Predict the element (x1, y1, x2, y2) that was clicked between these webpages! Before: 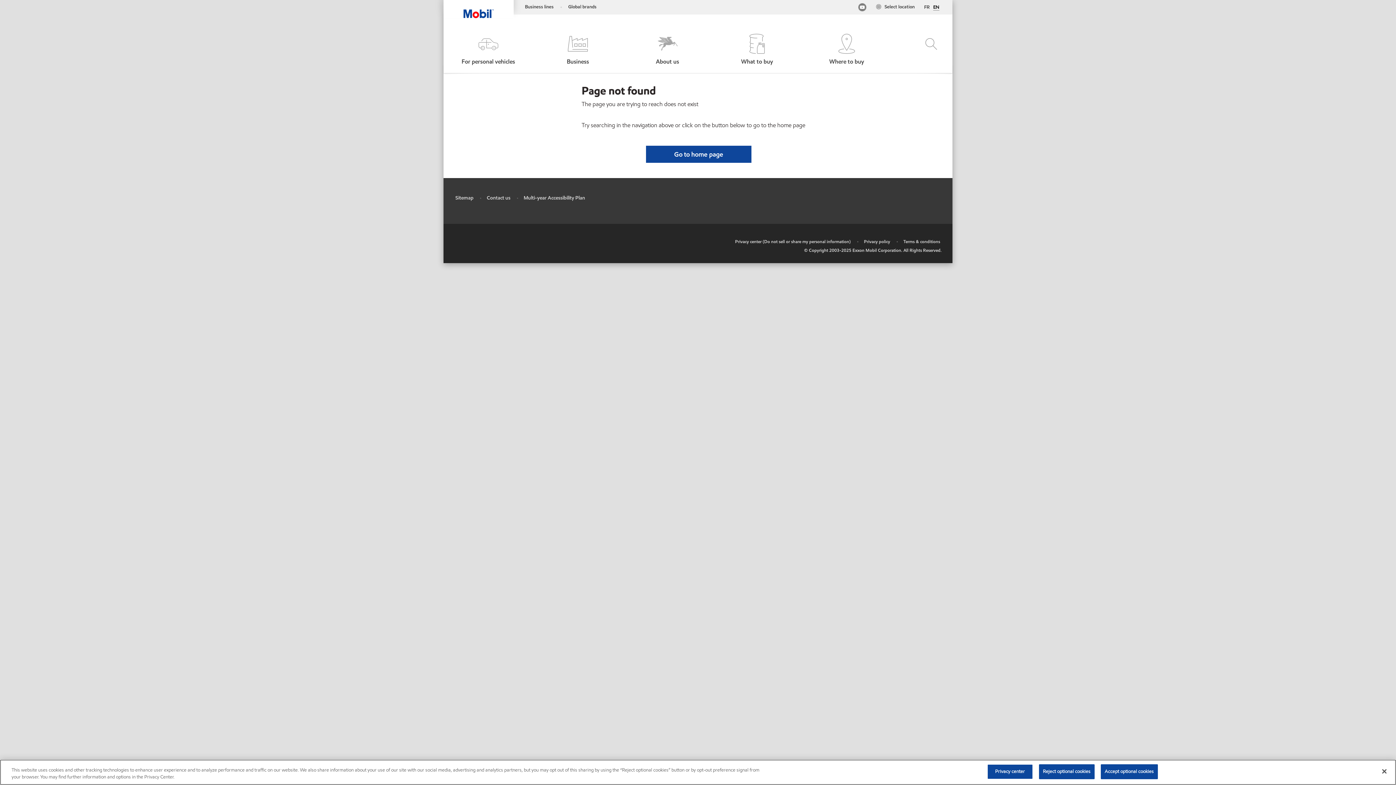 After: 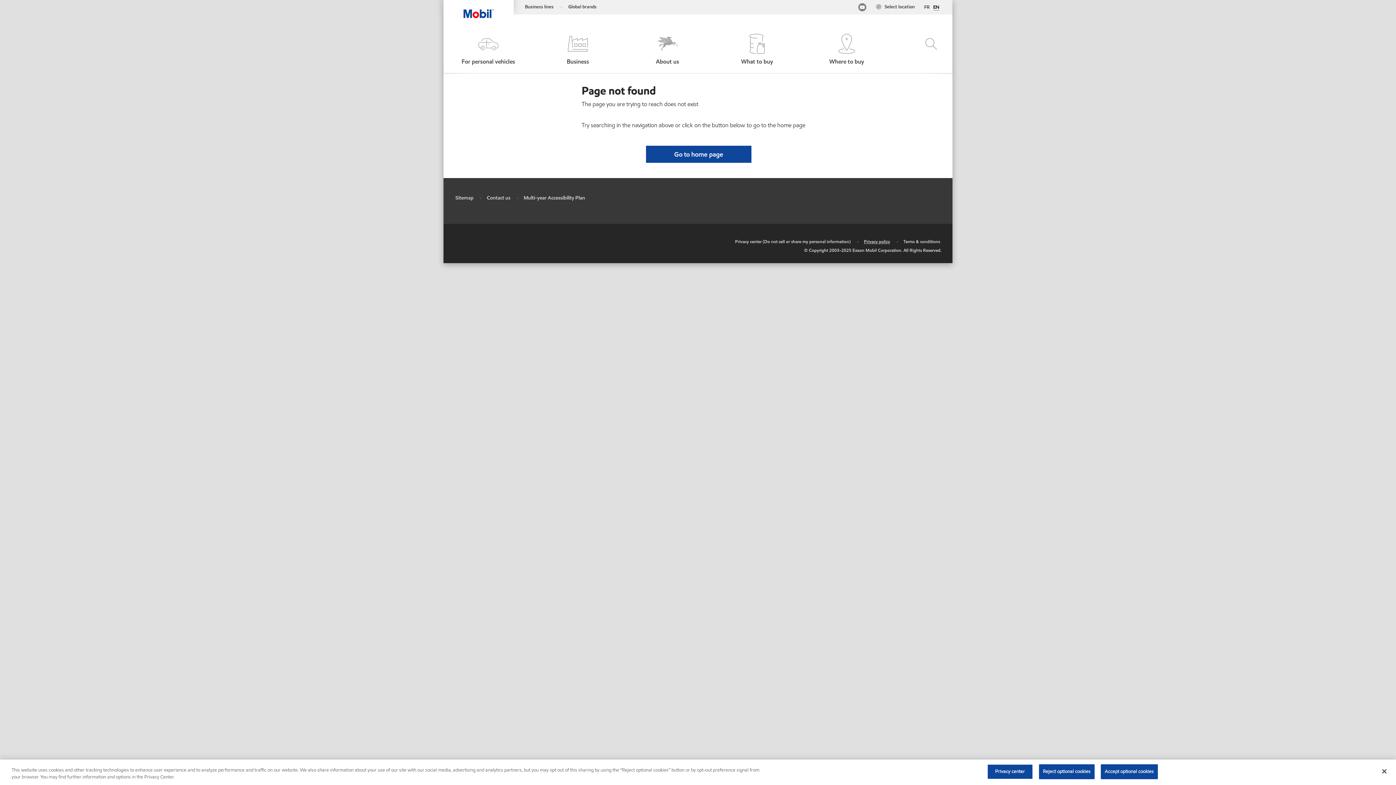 Action: bbox: (864, 238, 890, 244) label: Privacy policy